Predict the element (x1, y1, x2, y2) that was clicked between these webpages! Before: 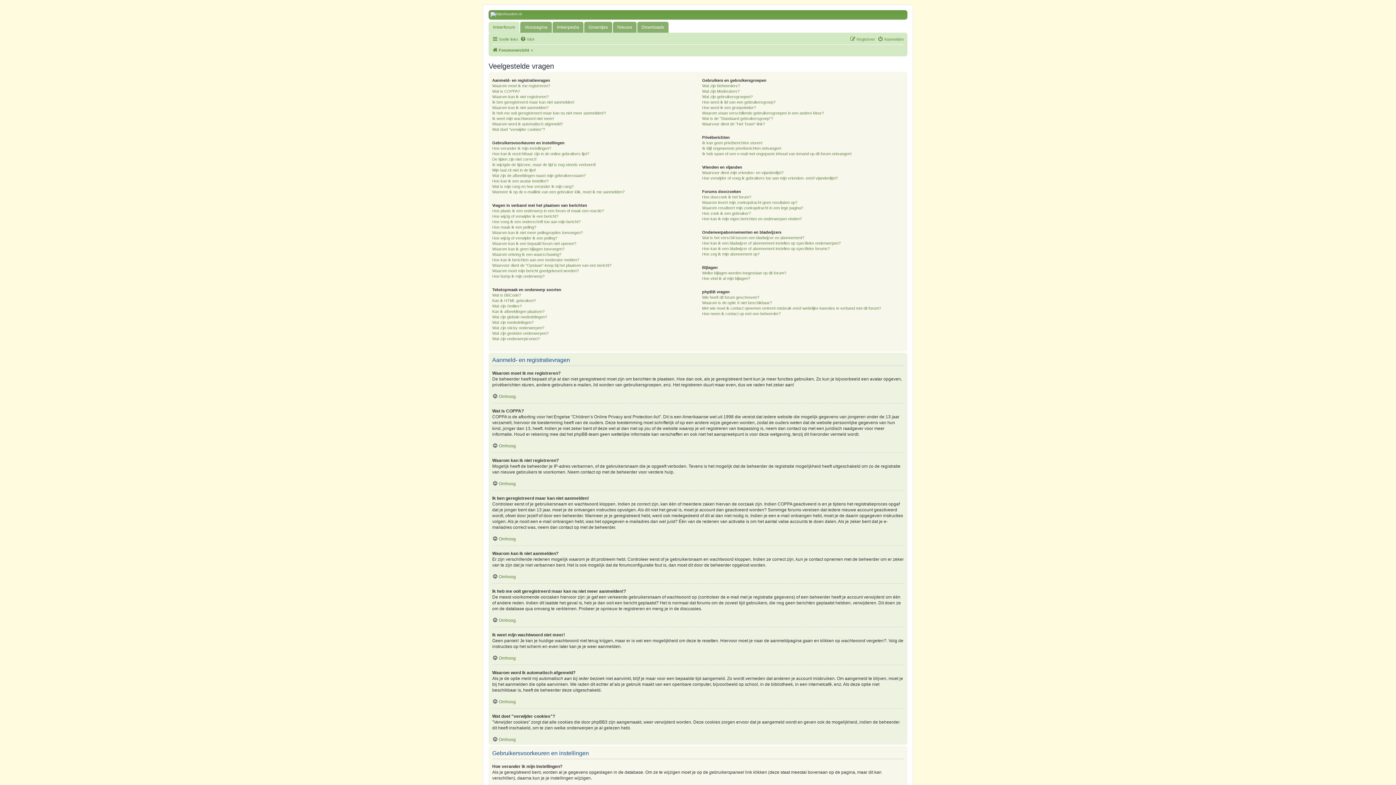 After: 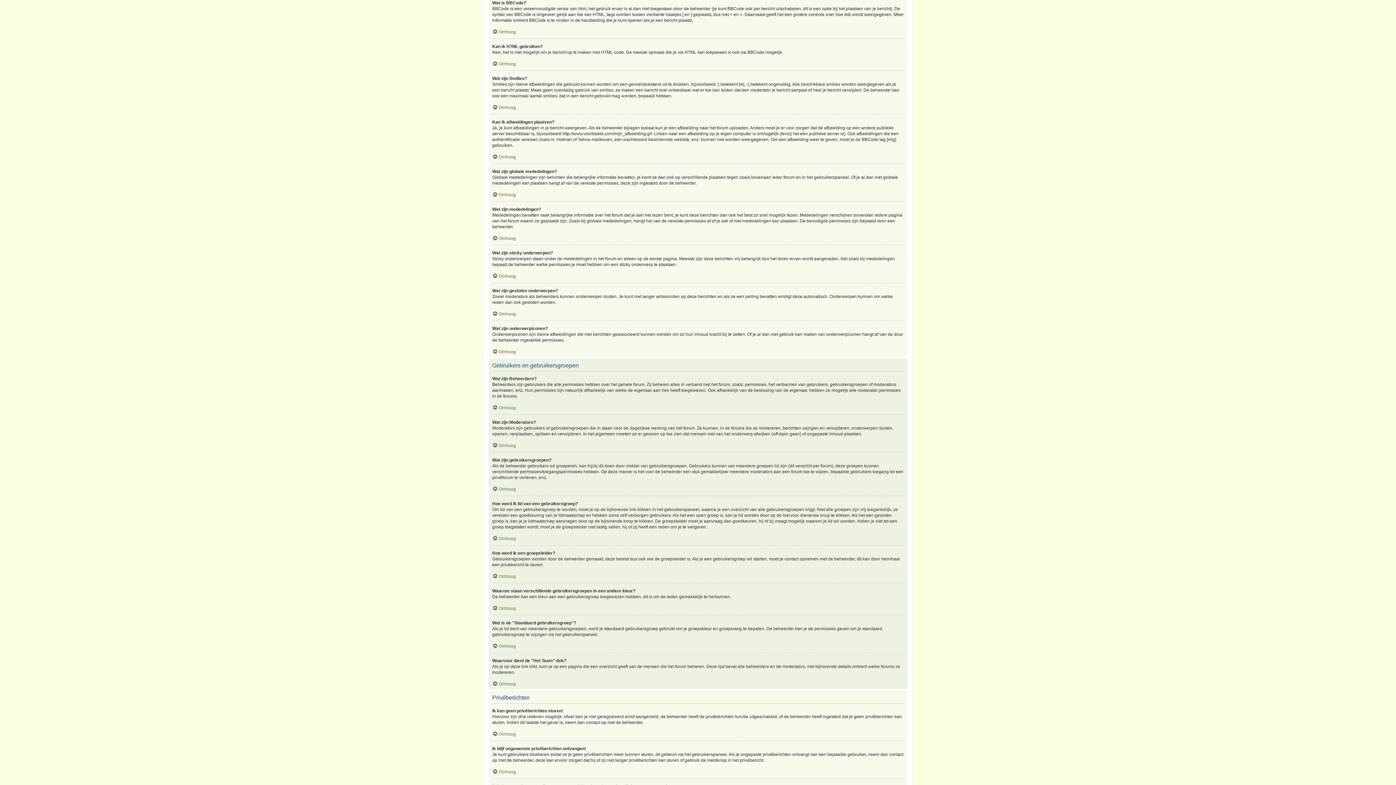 Action: label: Wat is BBCode? bbox: (492, 292, 521, 298)